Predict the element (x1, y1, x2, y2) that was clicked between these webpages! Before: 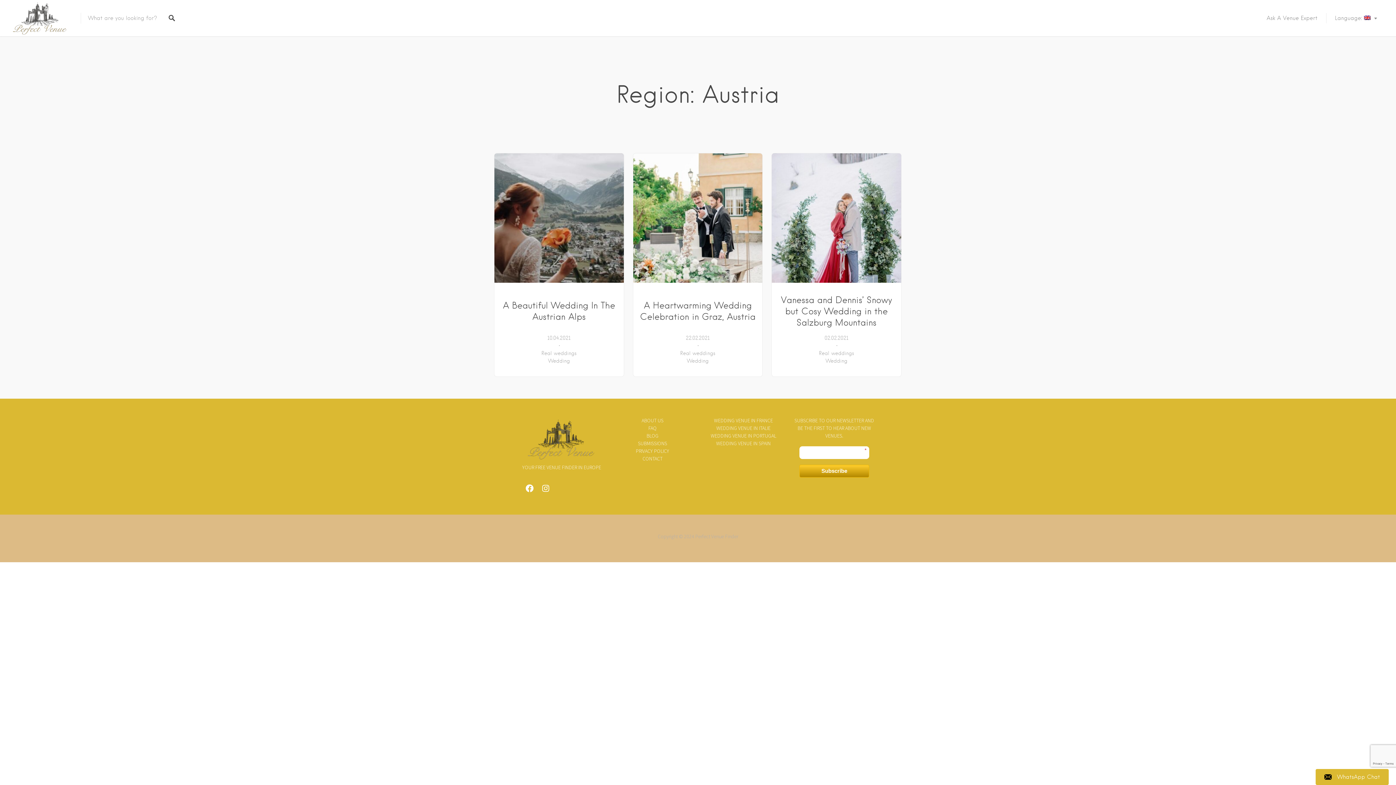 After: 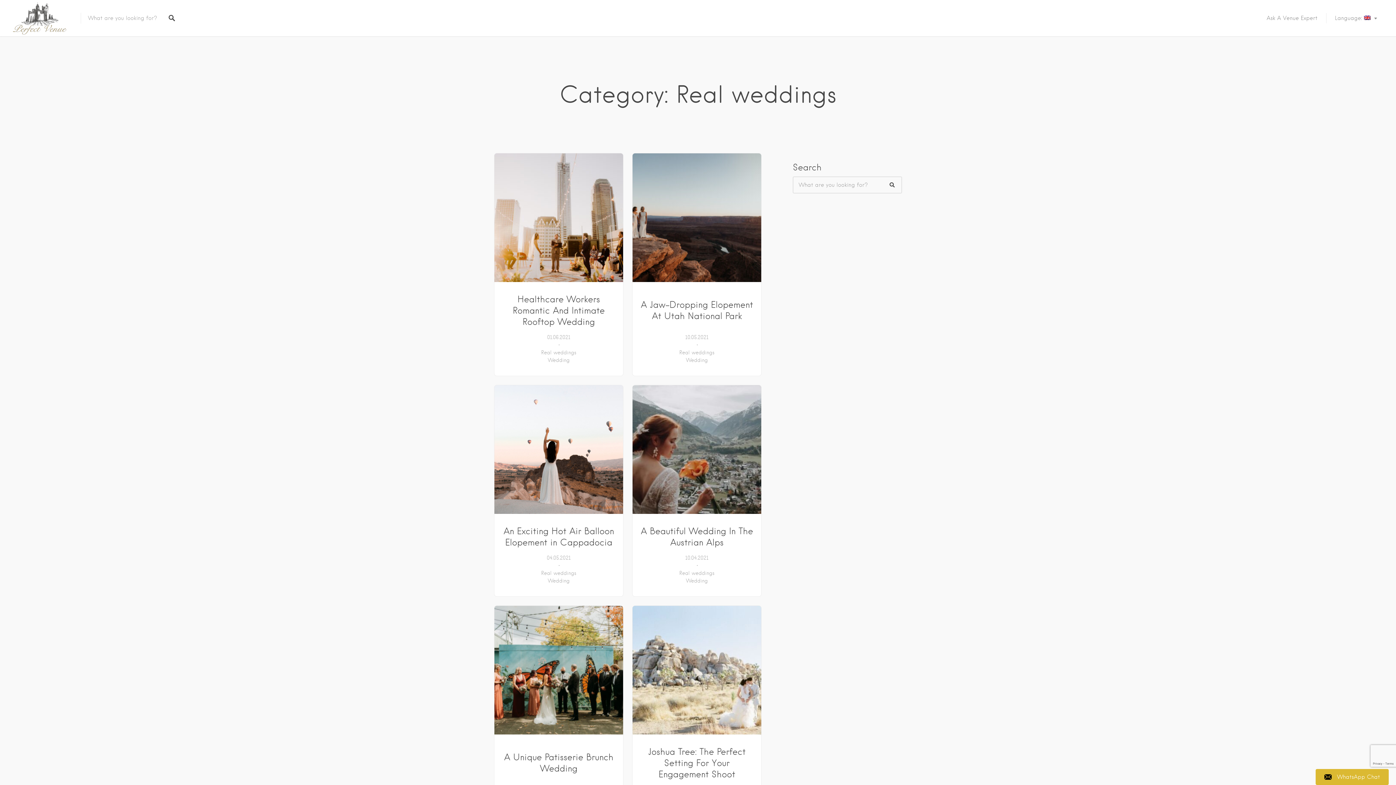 Action: bbox: (819, 350, 854, 356) label: Real weddings